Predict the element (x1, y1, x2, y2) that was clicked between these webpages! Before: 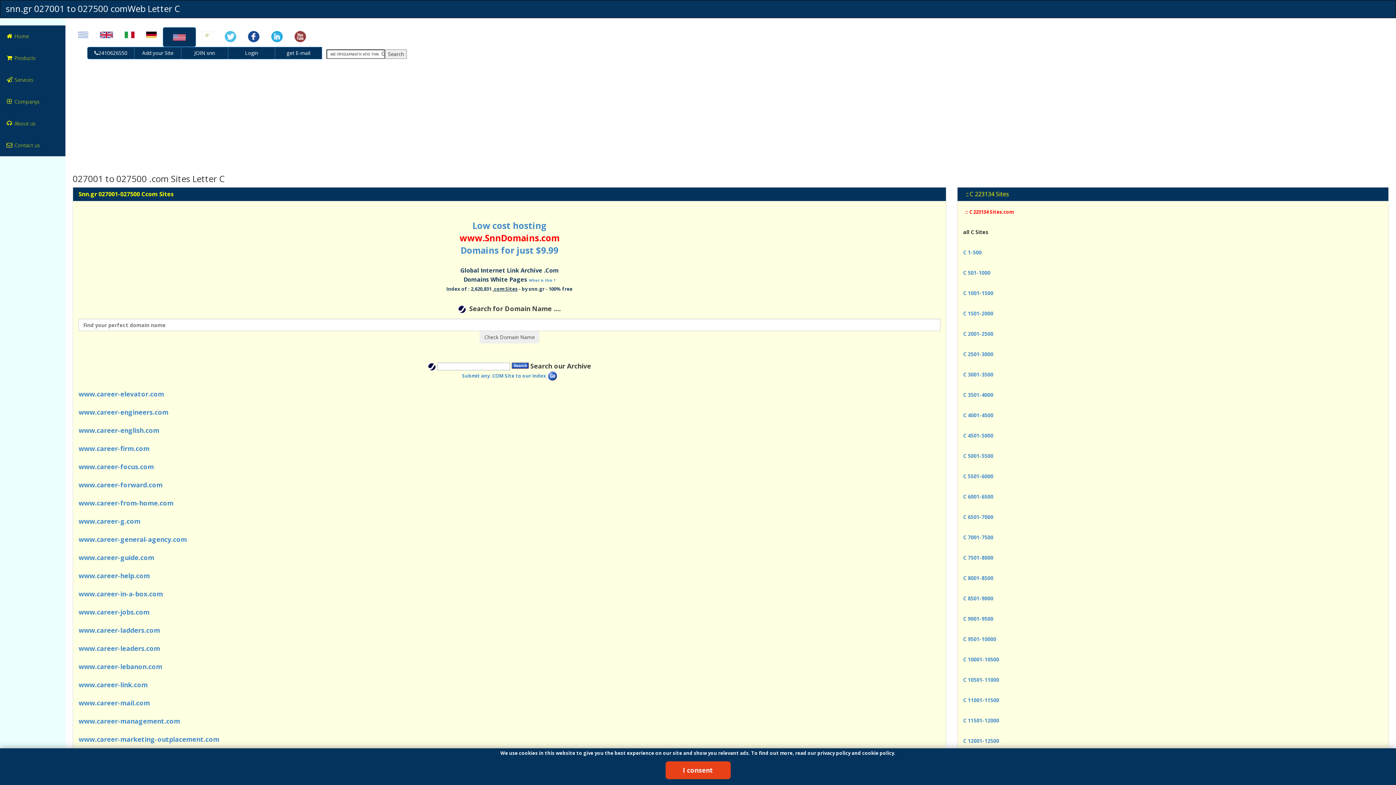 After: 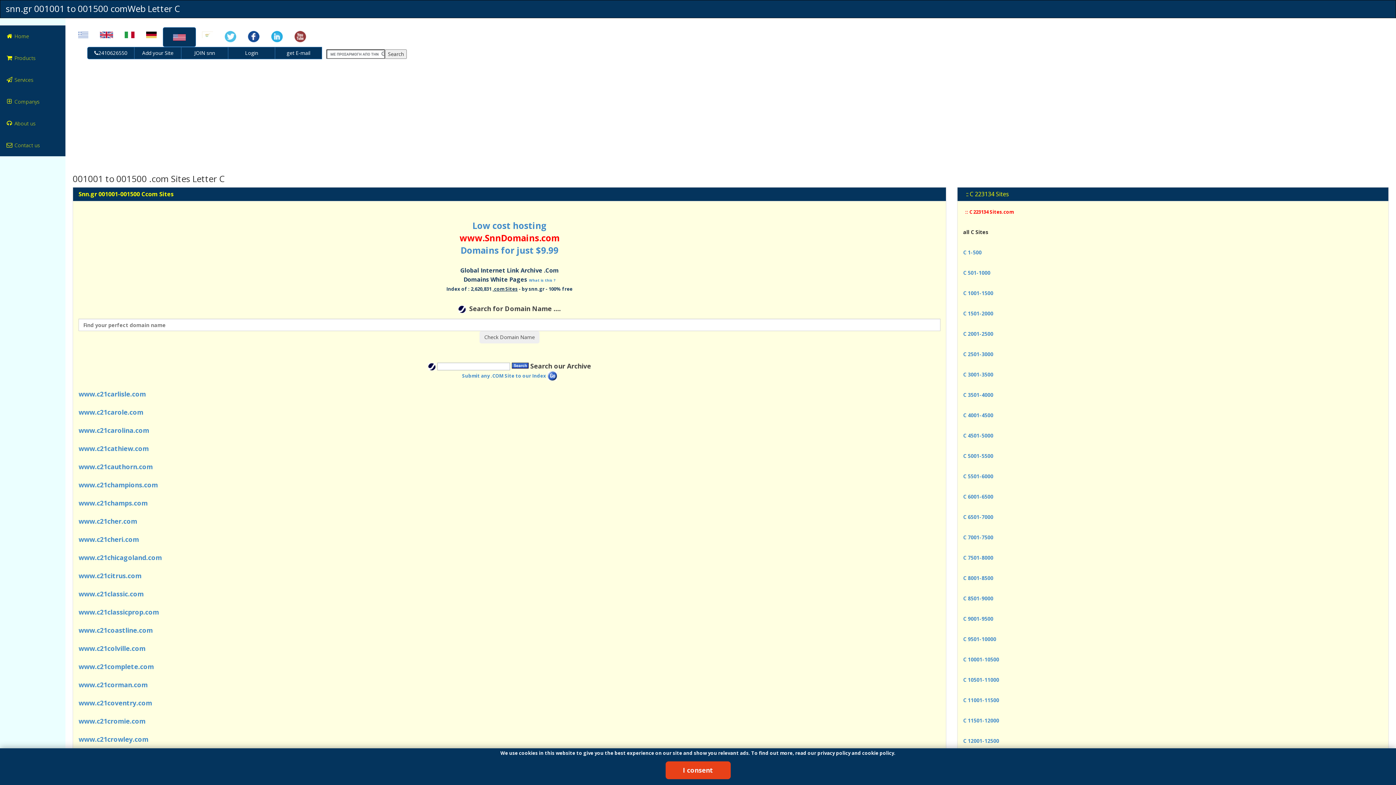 Action: bbox: (963, 289, 993, 296) label: C 1001-1500